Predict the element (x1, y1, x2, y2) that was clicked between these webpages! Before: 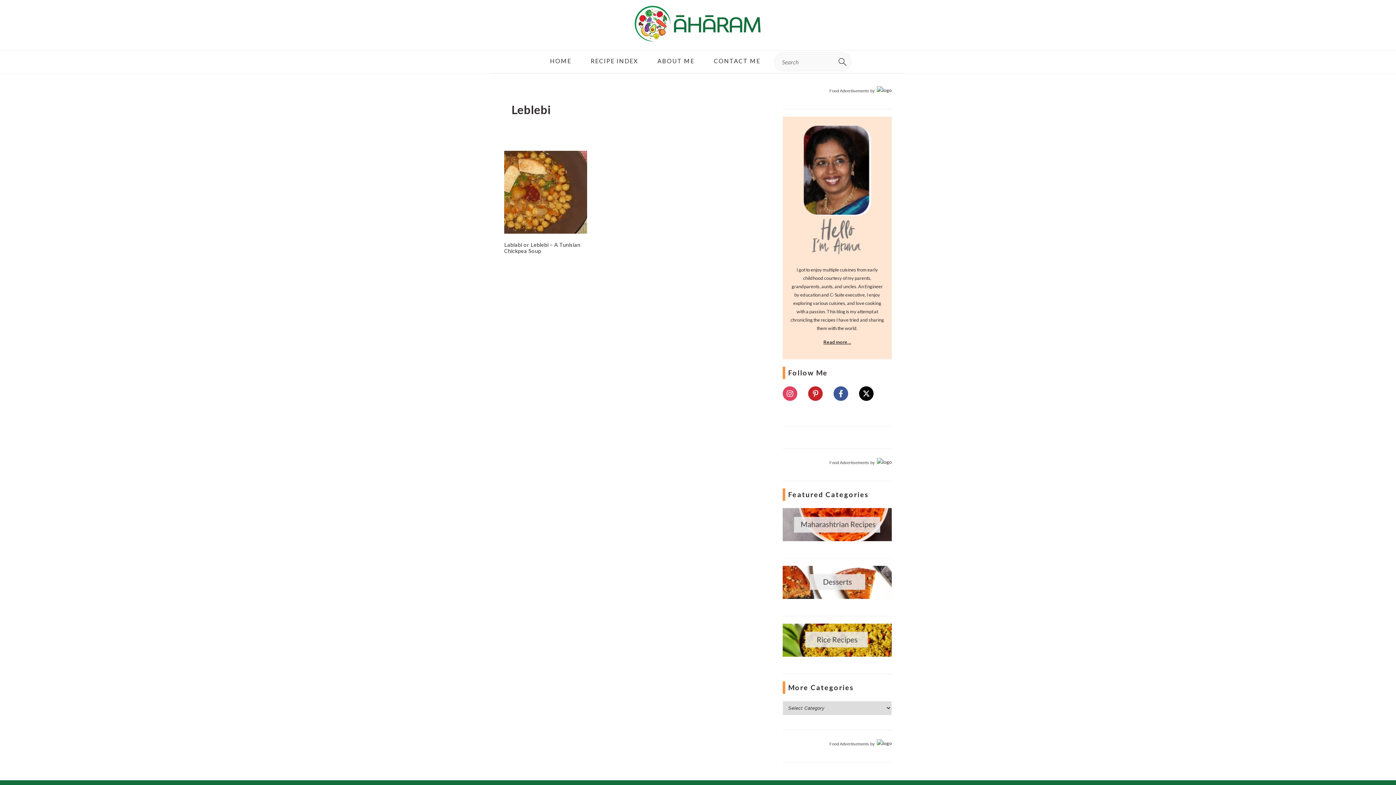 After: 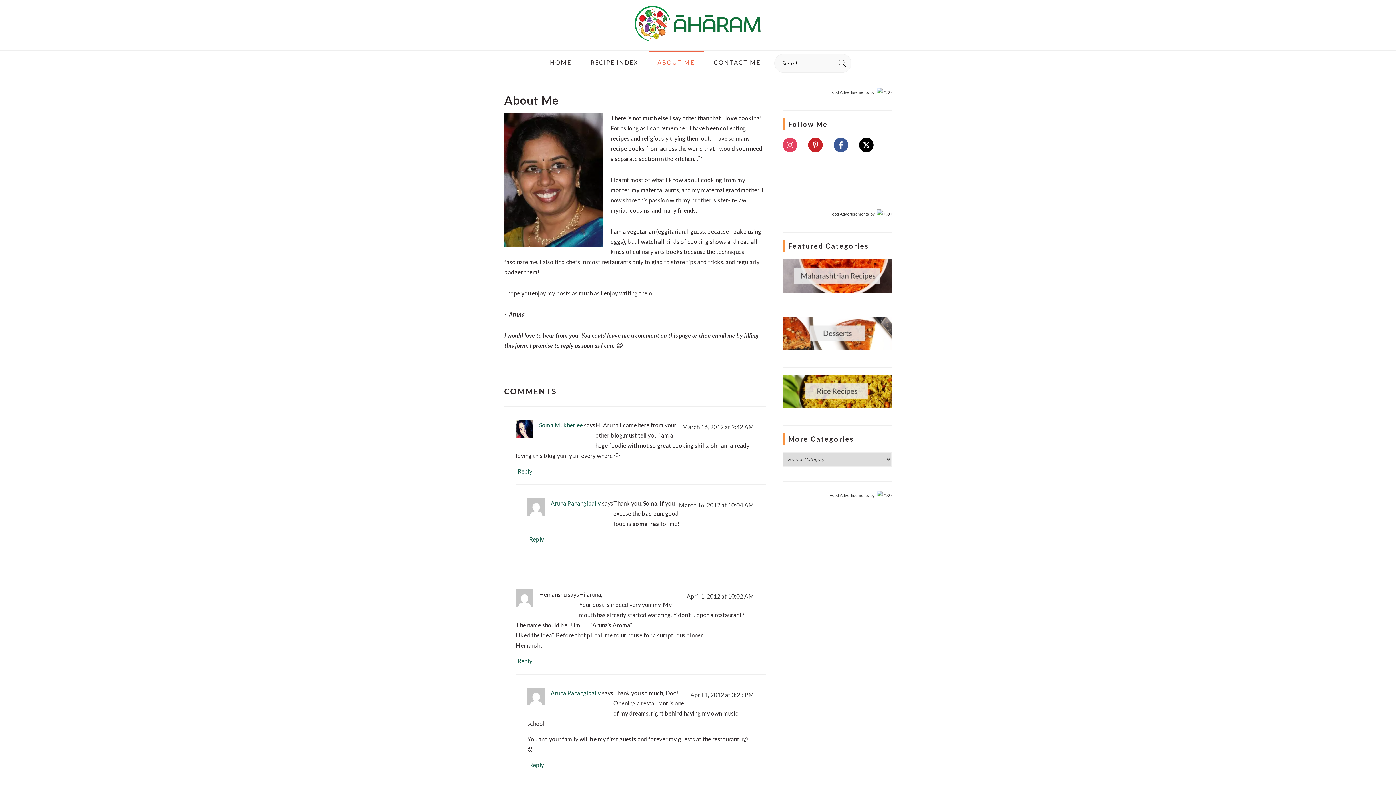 Action: bbox: (648, 50, 703, 71) label: ABOUT ME